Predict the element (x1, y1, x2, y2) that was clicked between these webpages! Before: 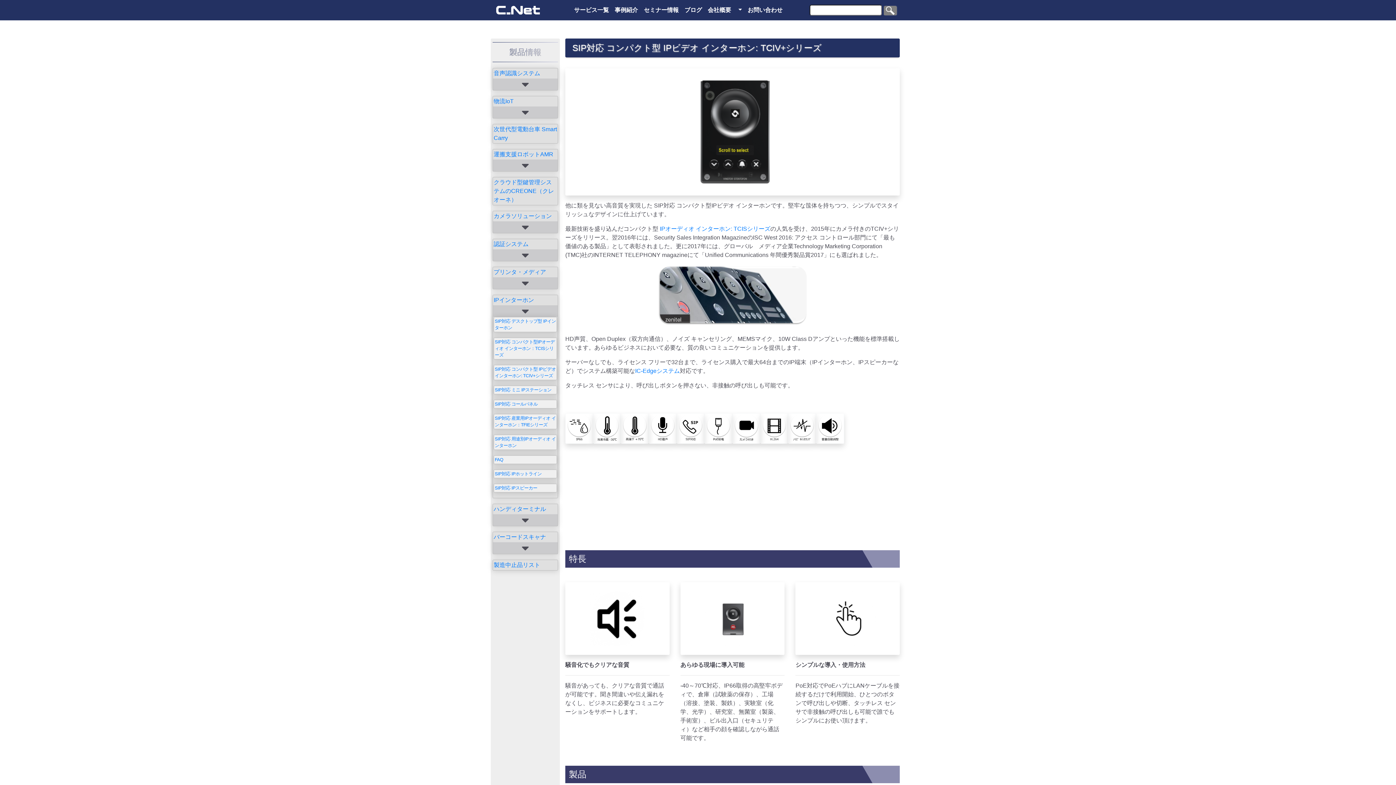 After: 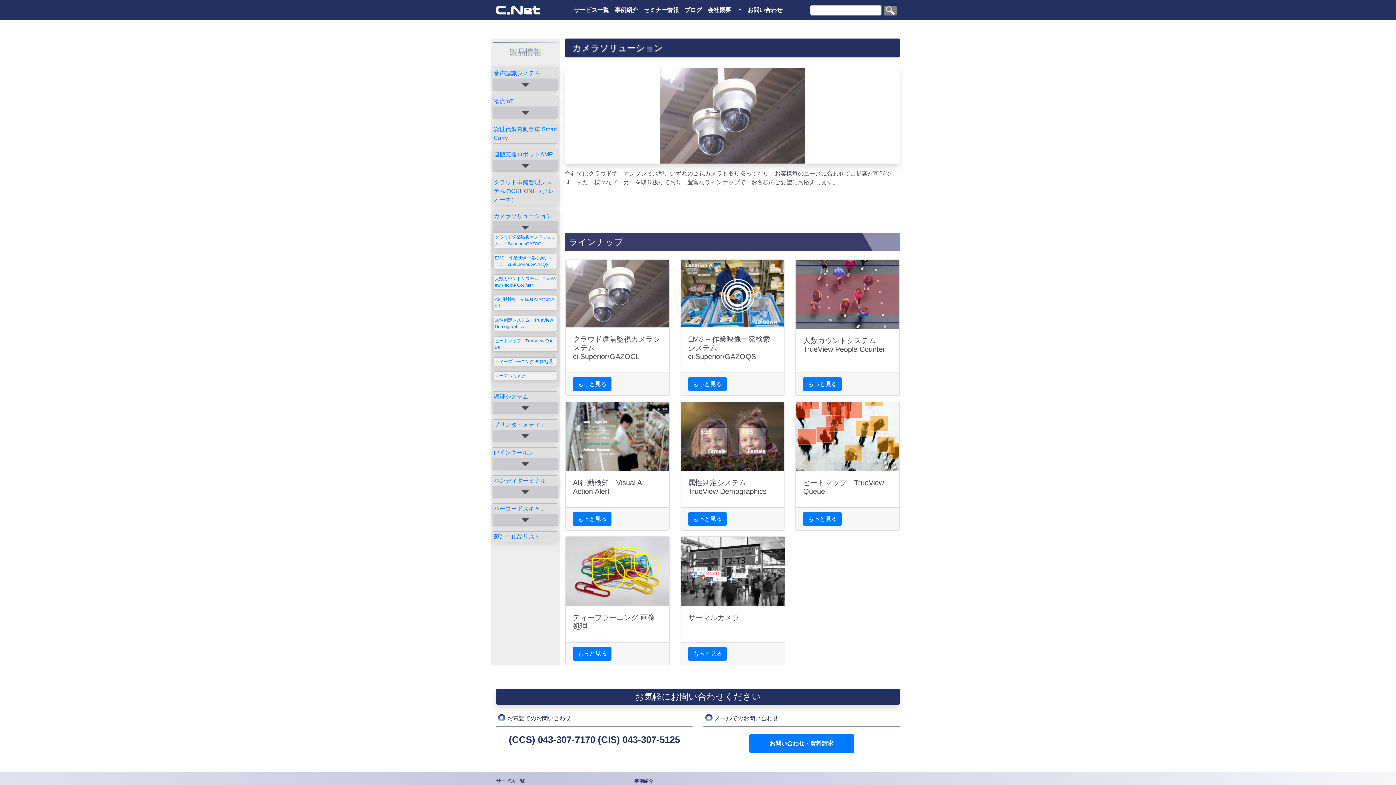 Action: bbox: (493, 211, 557, 221) label: カメラソリューション